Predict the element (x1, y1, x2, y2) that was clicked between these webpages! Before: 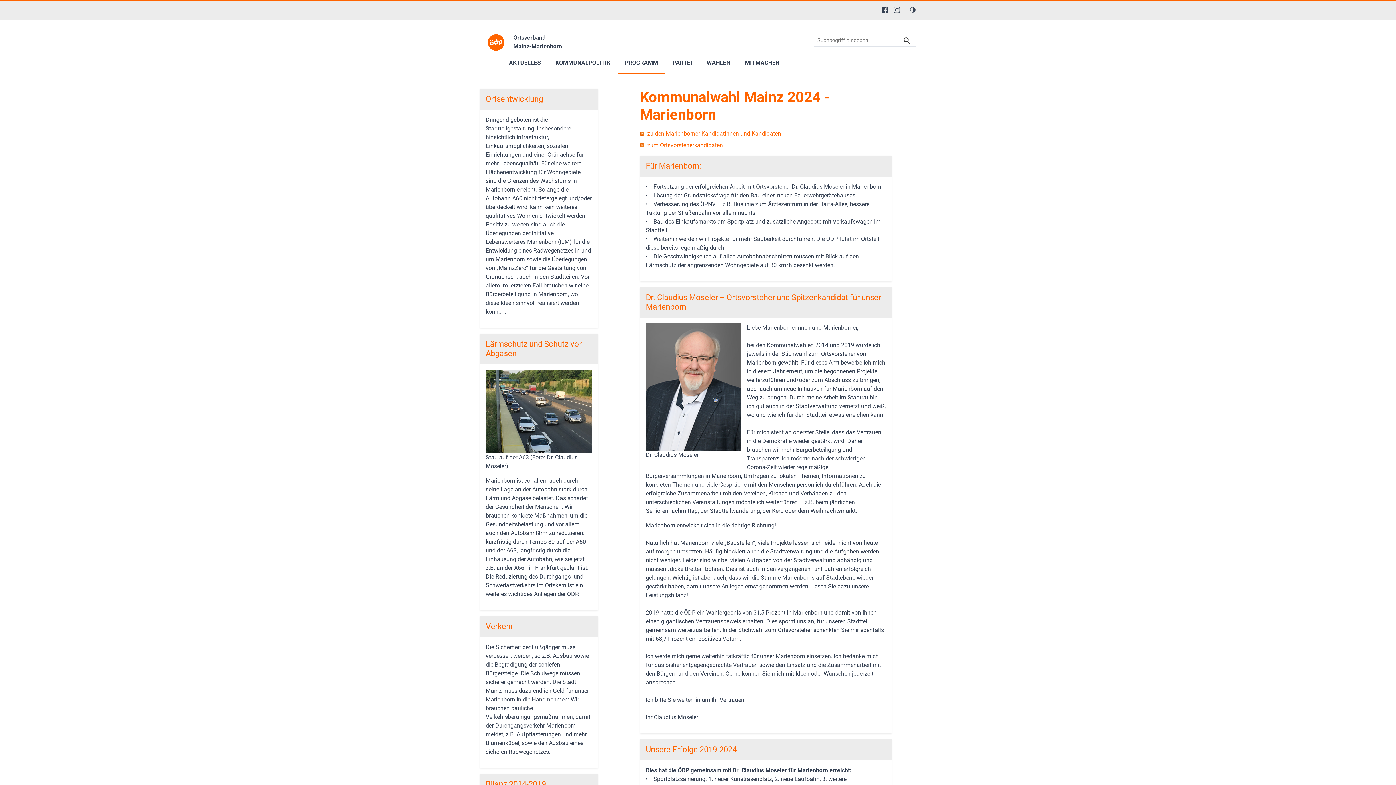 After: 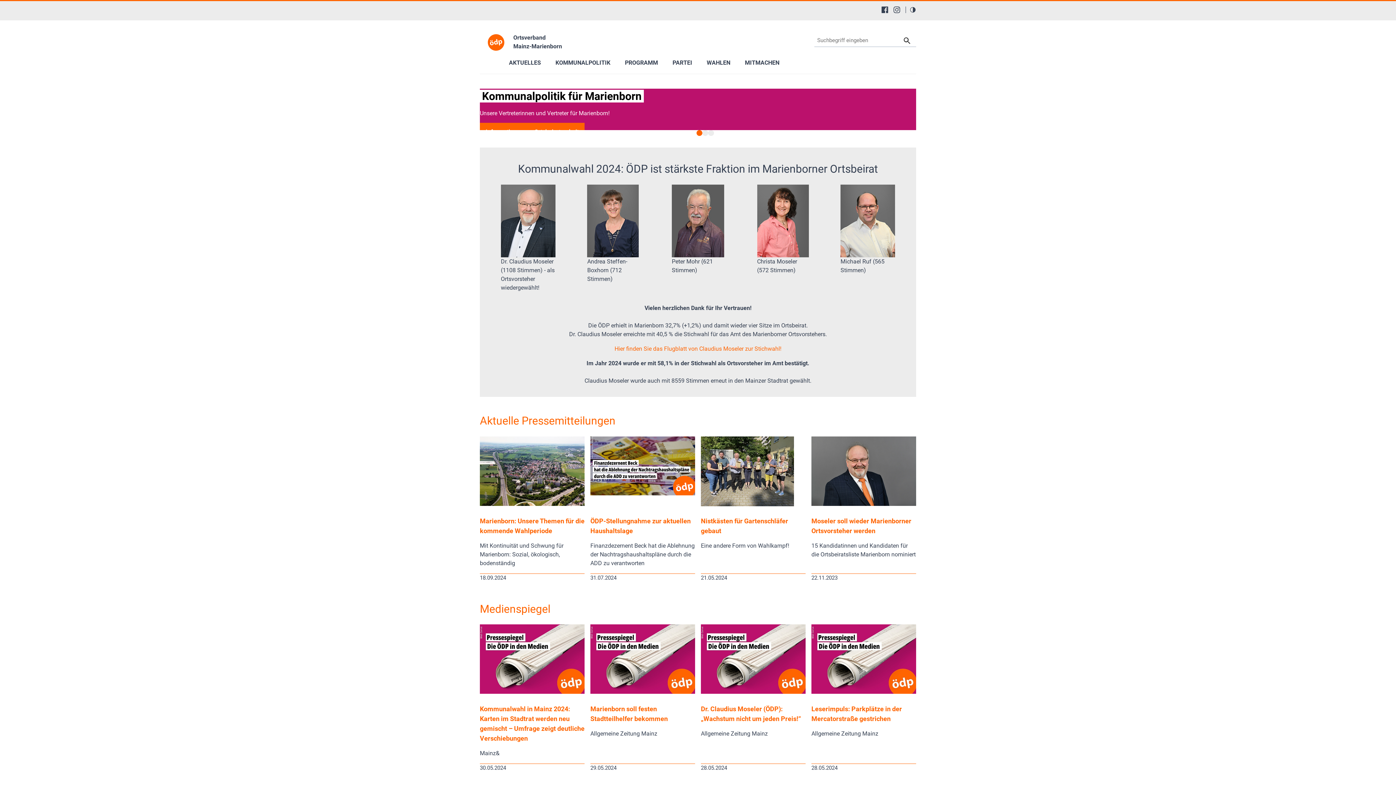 Action: bbox: (485, 31, 507, 53)